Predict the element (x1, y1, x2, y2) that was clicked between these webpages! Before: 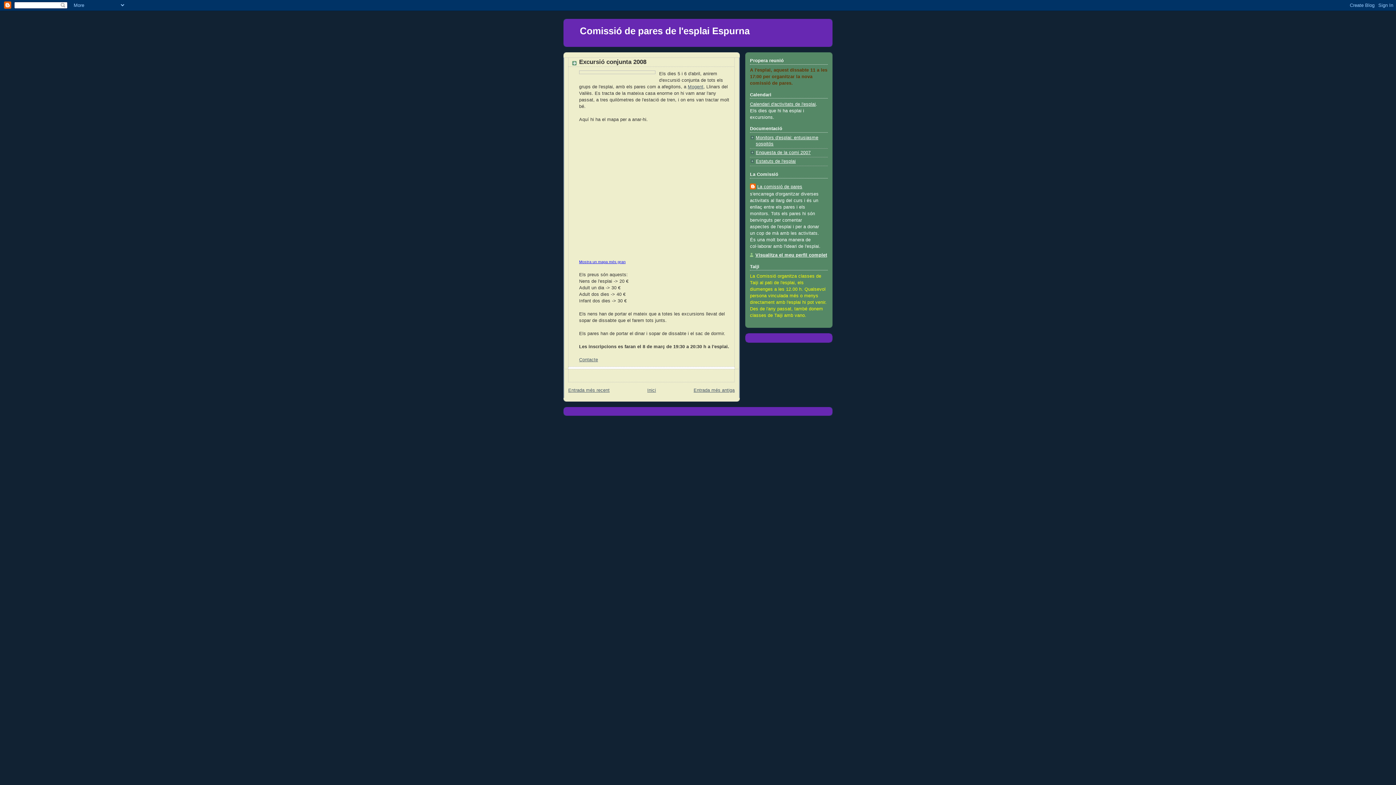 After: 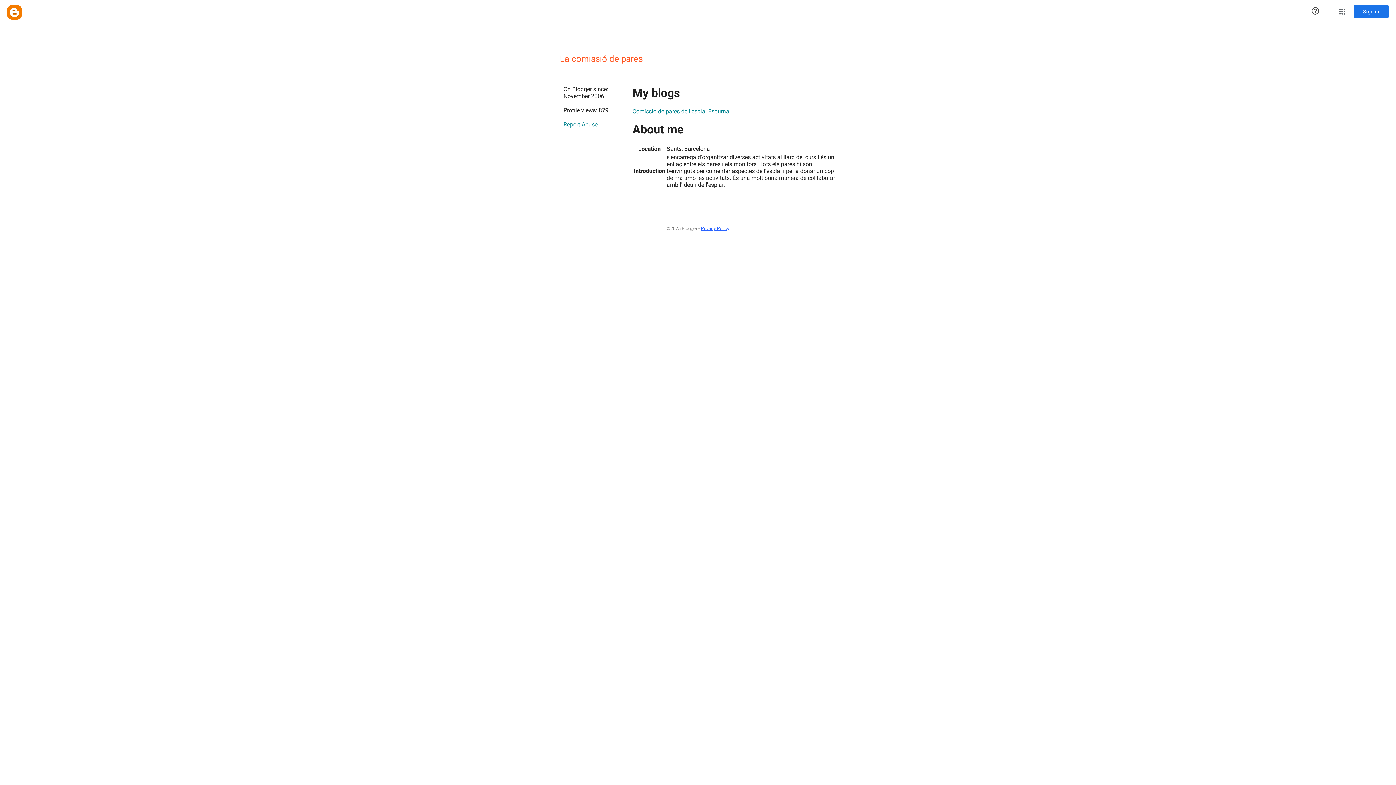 Action: label: La comissió de pares bbox: (750, 183, 802, 190)